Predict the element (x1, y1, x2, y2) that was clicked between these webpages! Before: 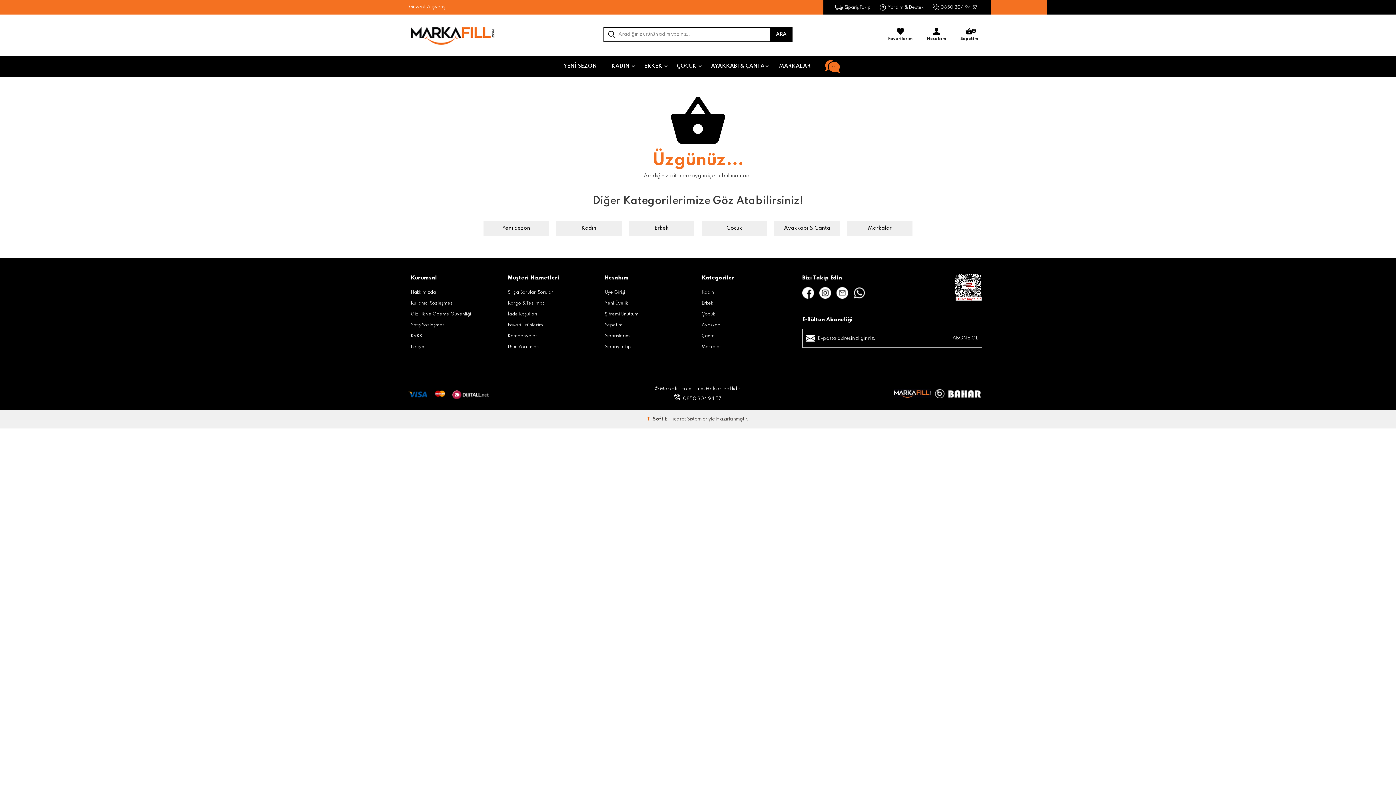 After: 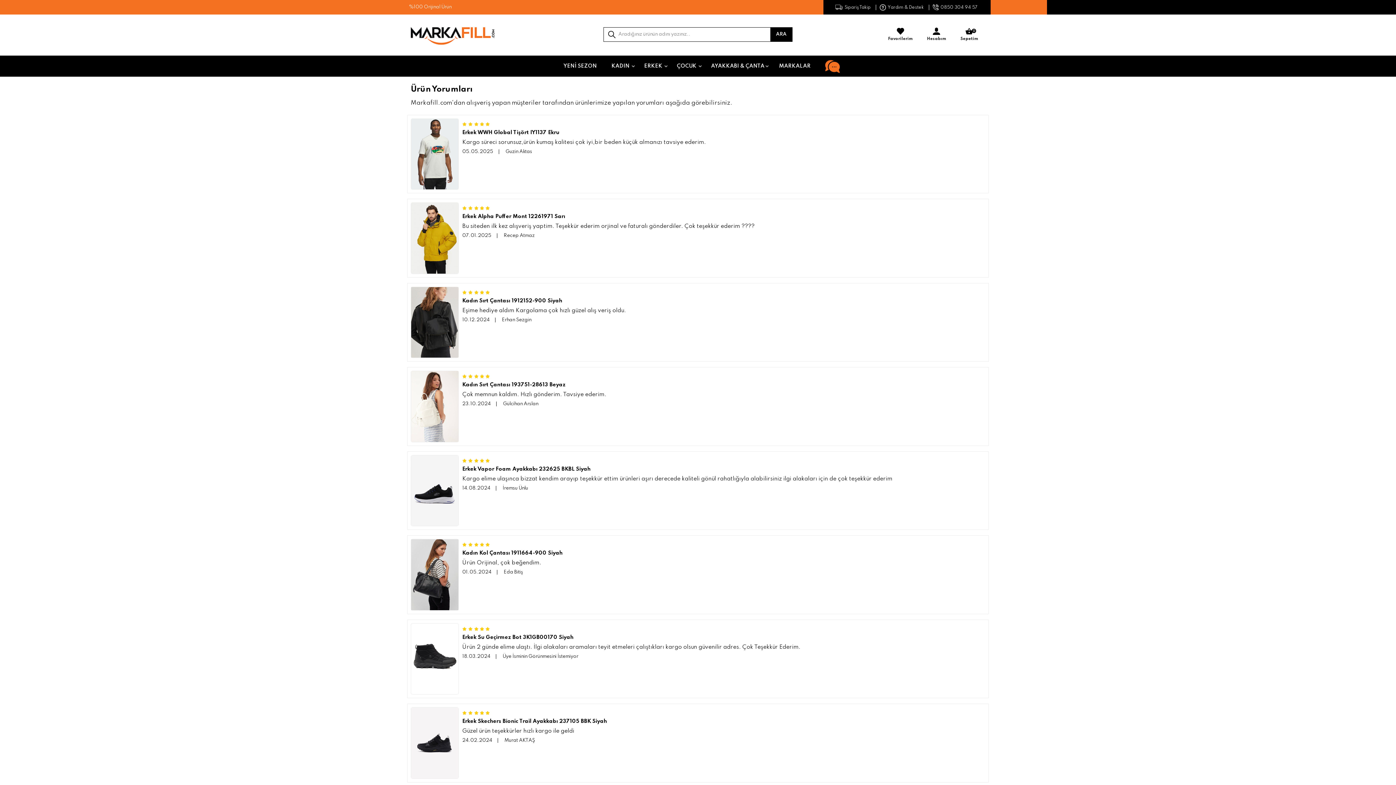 Action: bbox: (825, 61, 840, 71)